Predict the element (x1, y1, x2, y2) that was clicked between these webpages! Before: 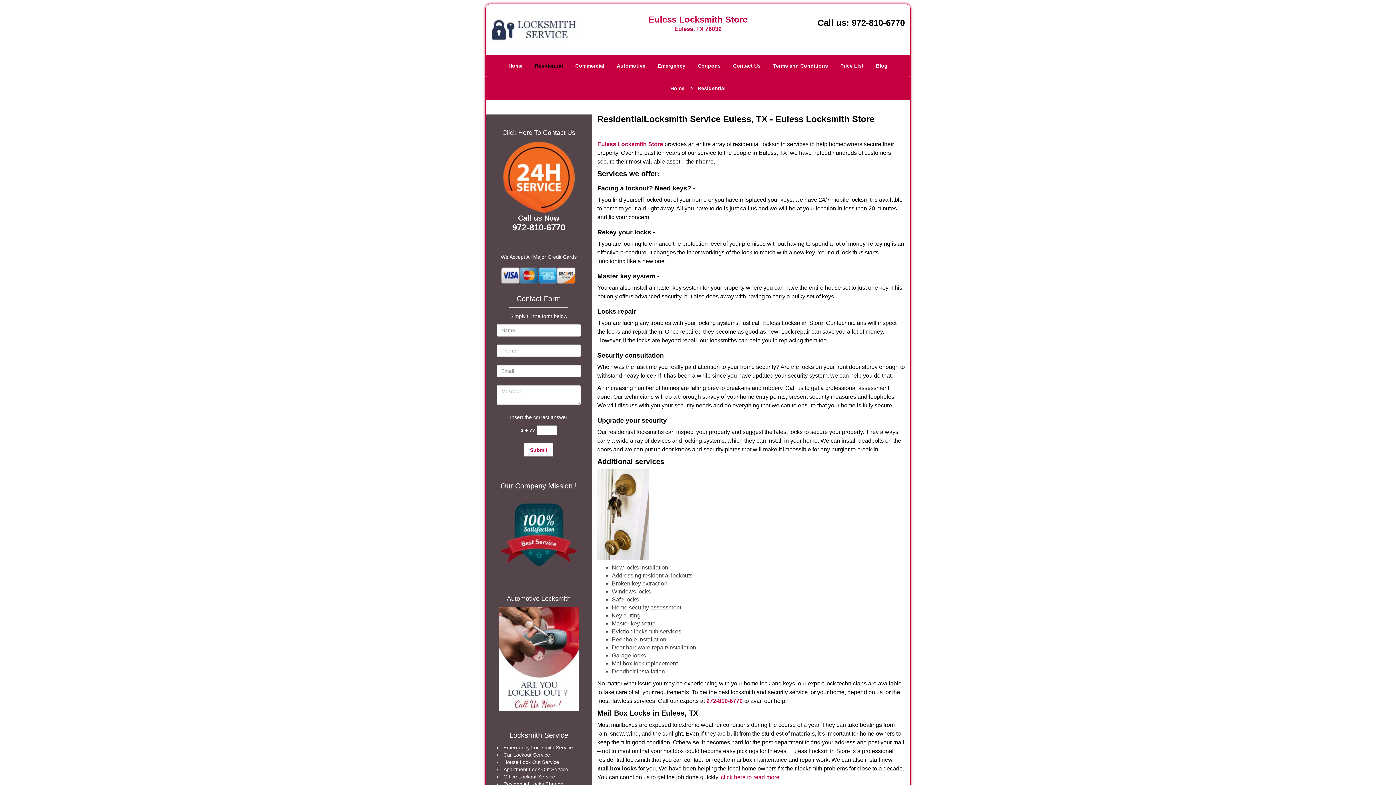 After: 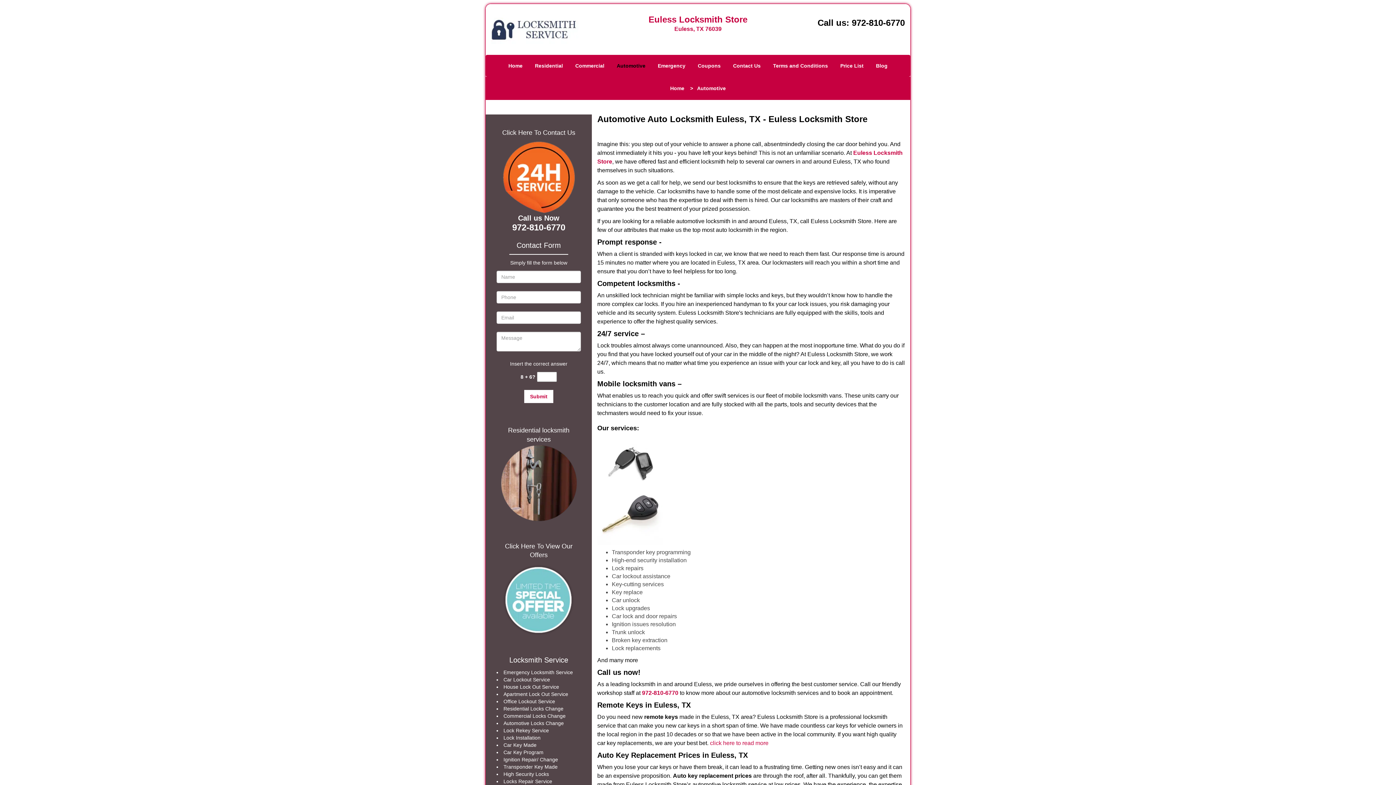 Action: bbox: (611, 45, 651, 67) label: Automotive